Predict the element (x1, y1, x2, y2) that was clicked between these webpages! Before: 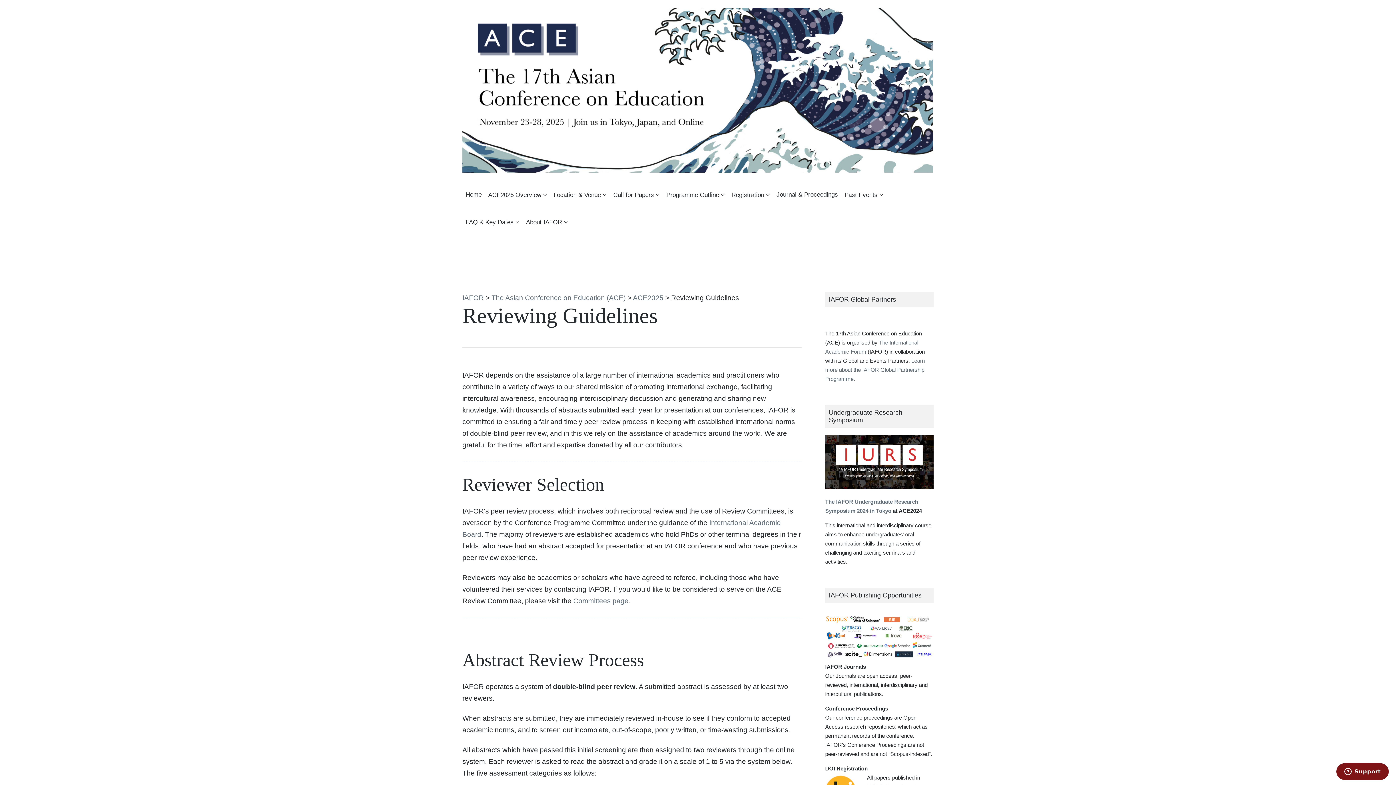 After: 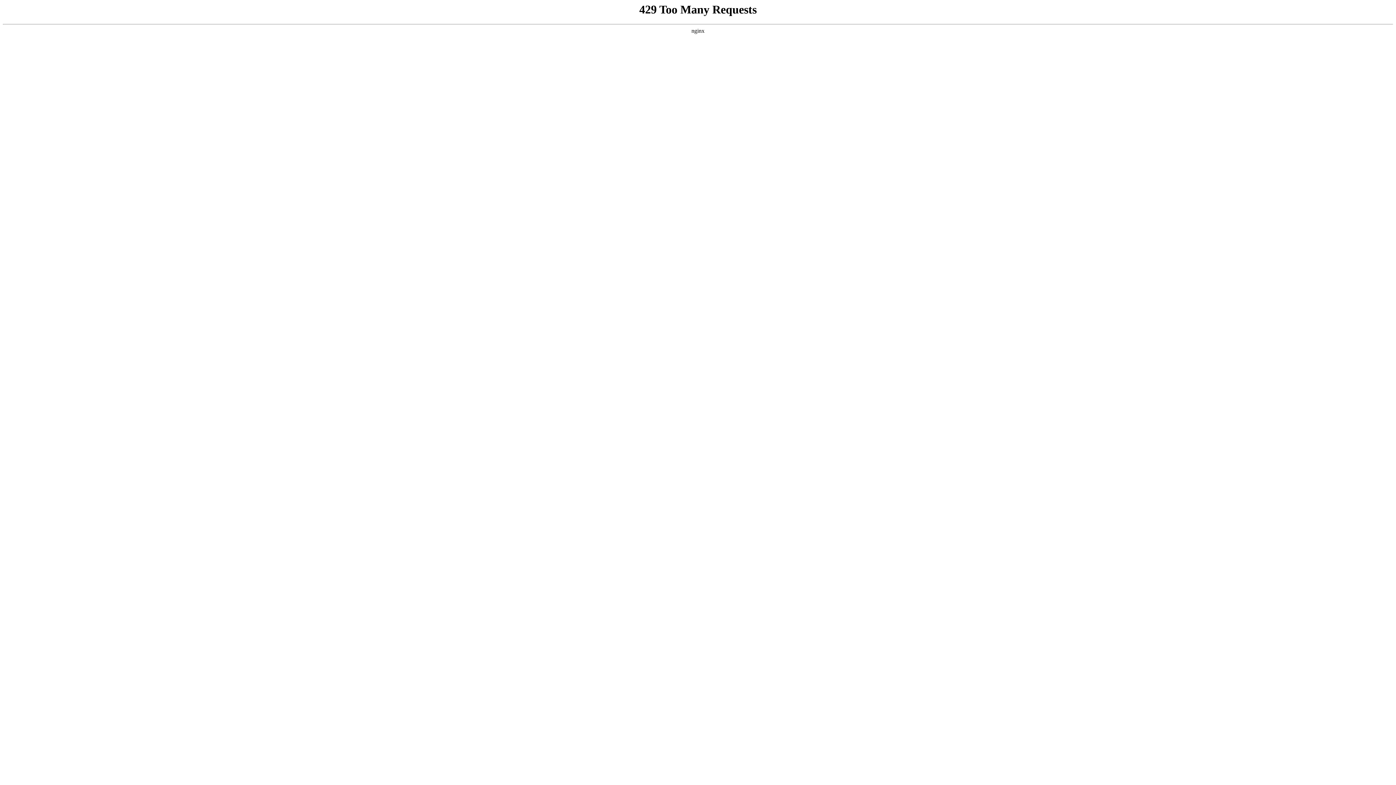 Action: label: About IAFOR bbox: (526, 216, 568, 228)